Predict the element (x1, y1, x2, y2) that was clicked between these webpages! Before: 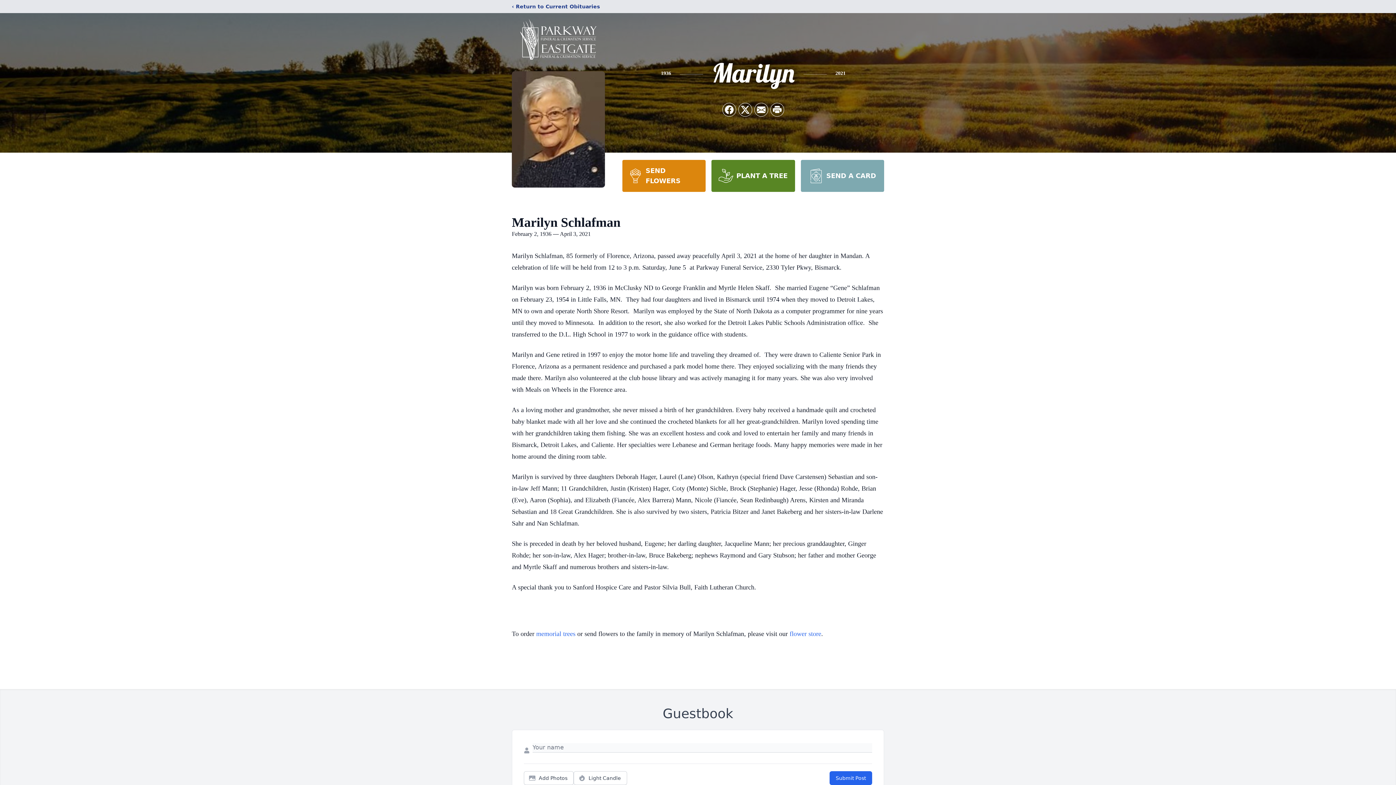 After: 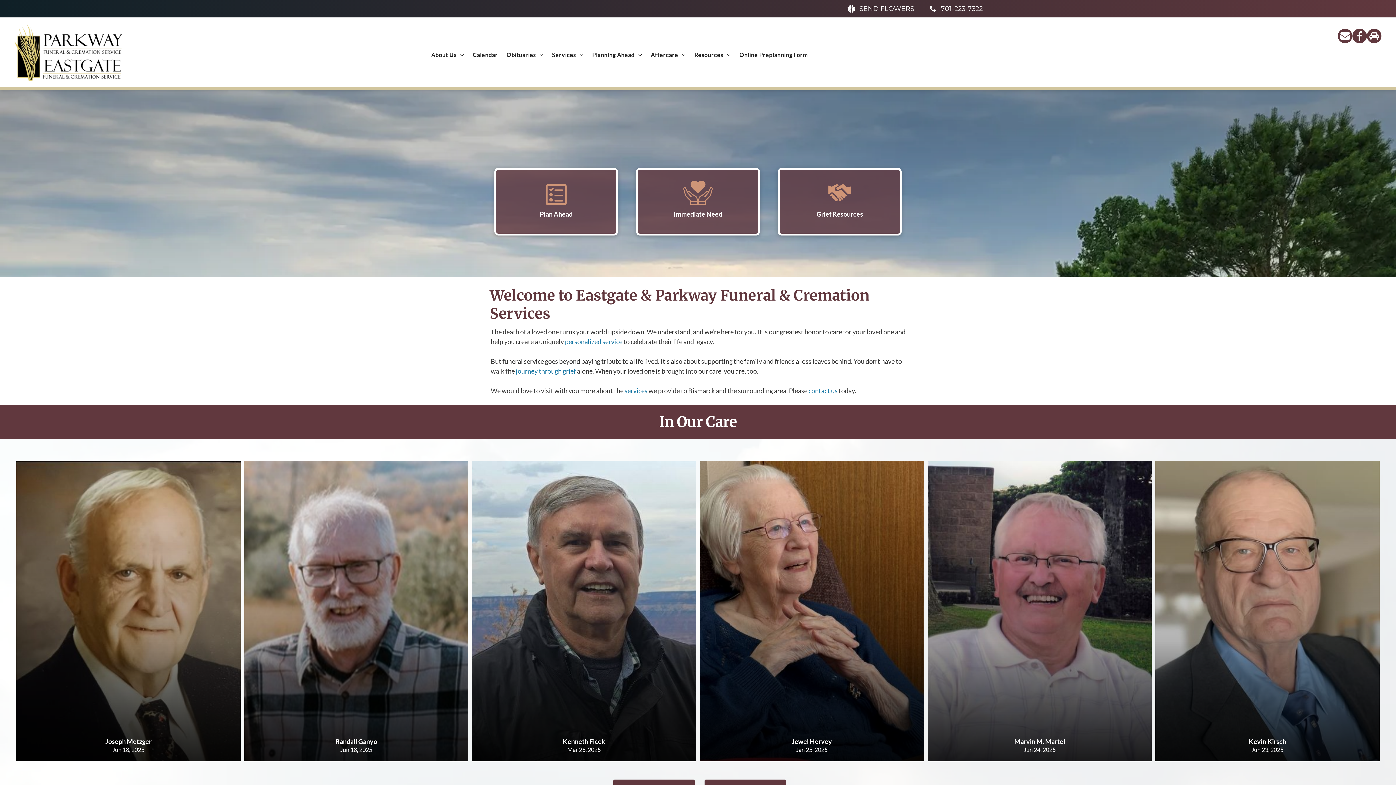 Action: bbox: (512, 18, 605, 59)